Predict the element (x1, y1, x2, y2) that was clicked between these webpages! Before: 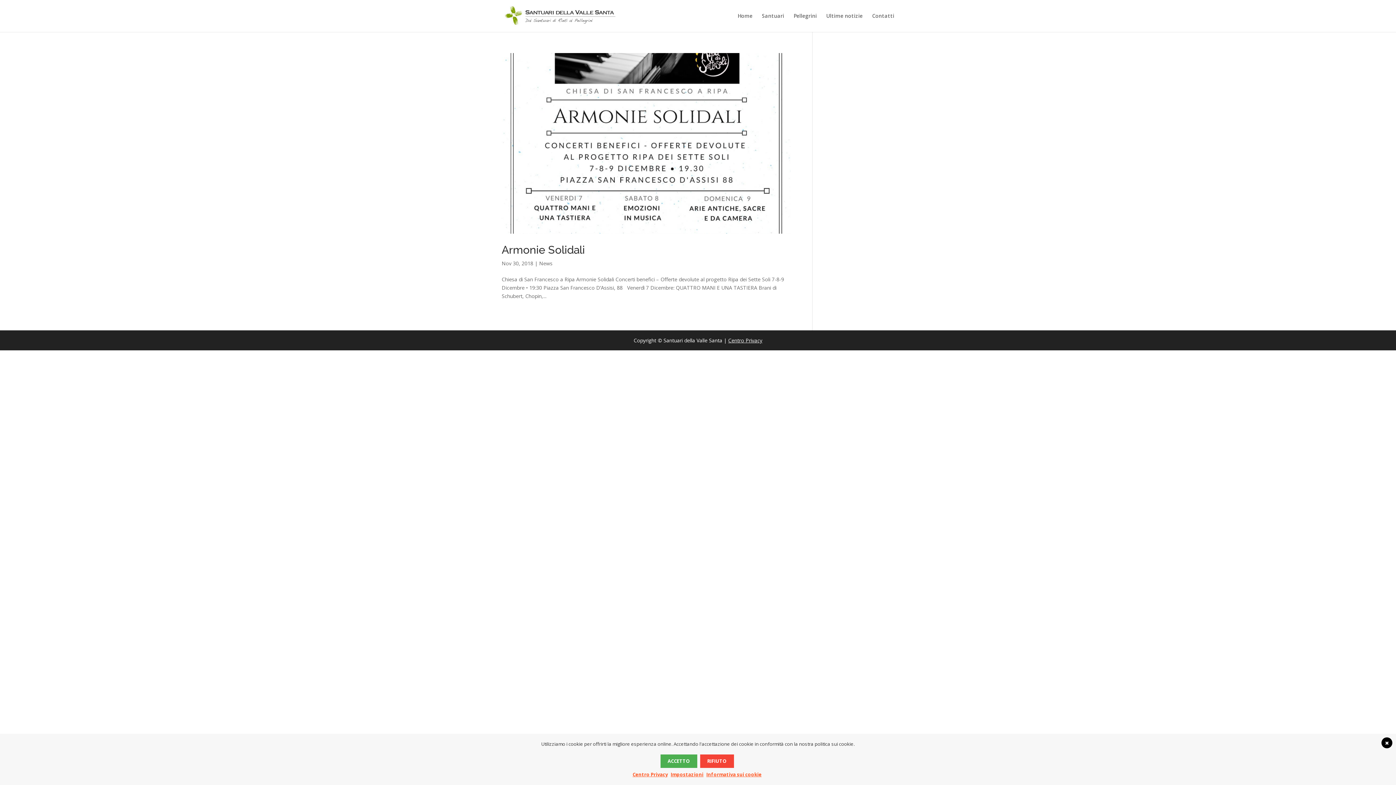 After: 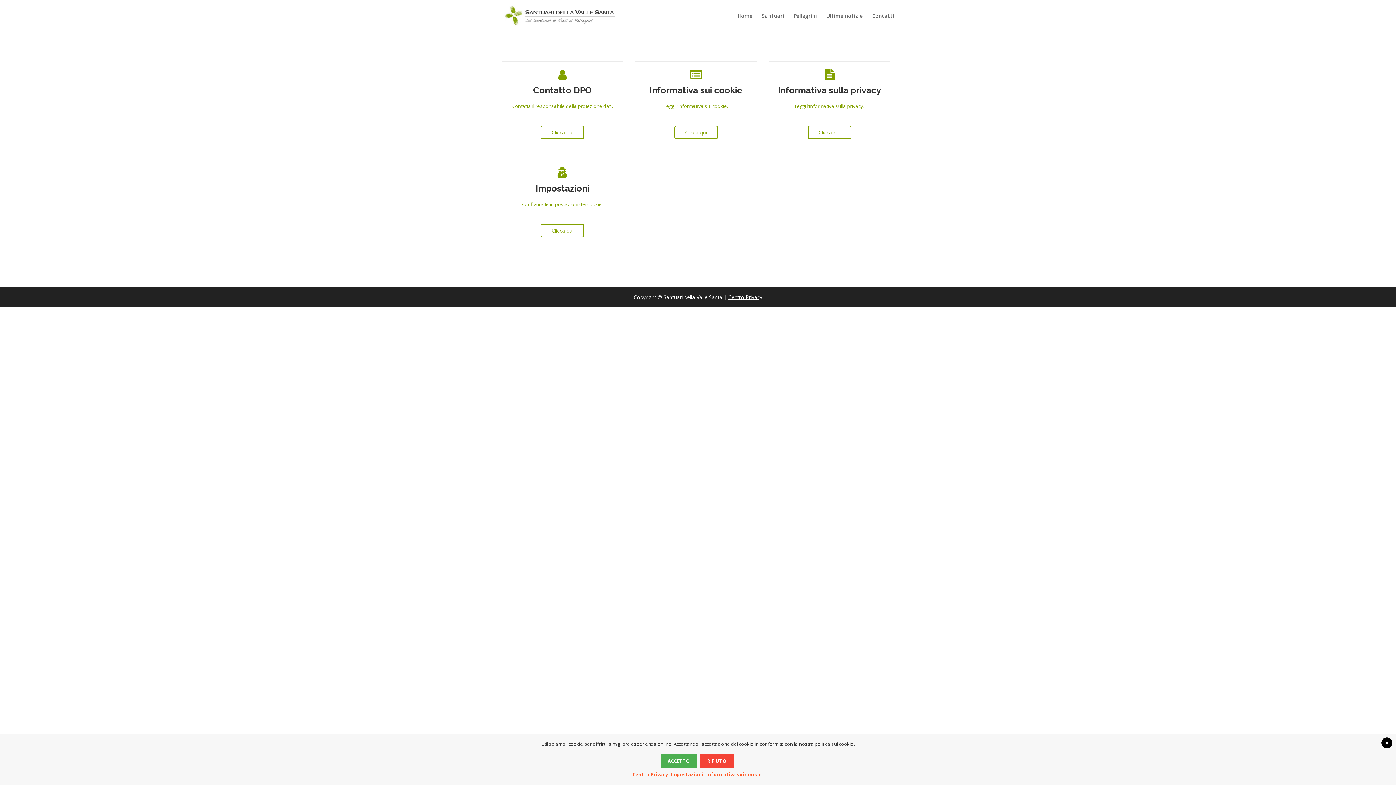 Action: label: Centro Privacy bbox: (728, 337, 762, 343)